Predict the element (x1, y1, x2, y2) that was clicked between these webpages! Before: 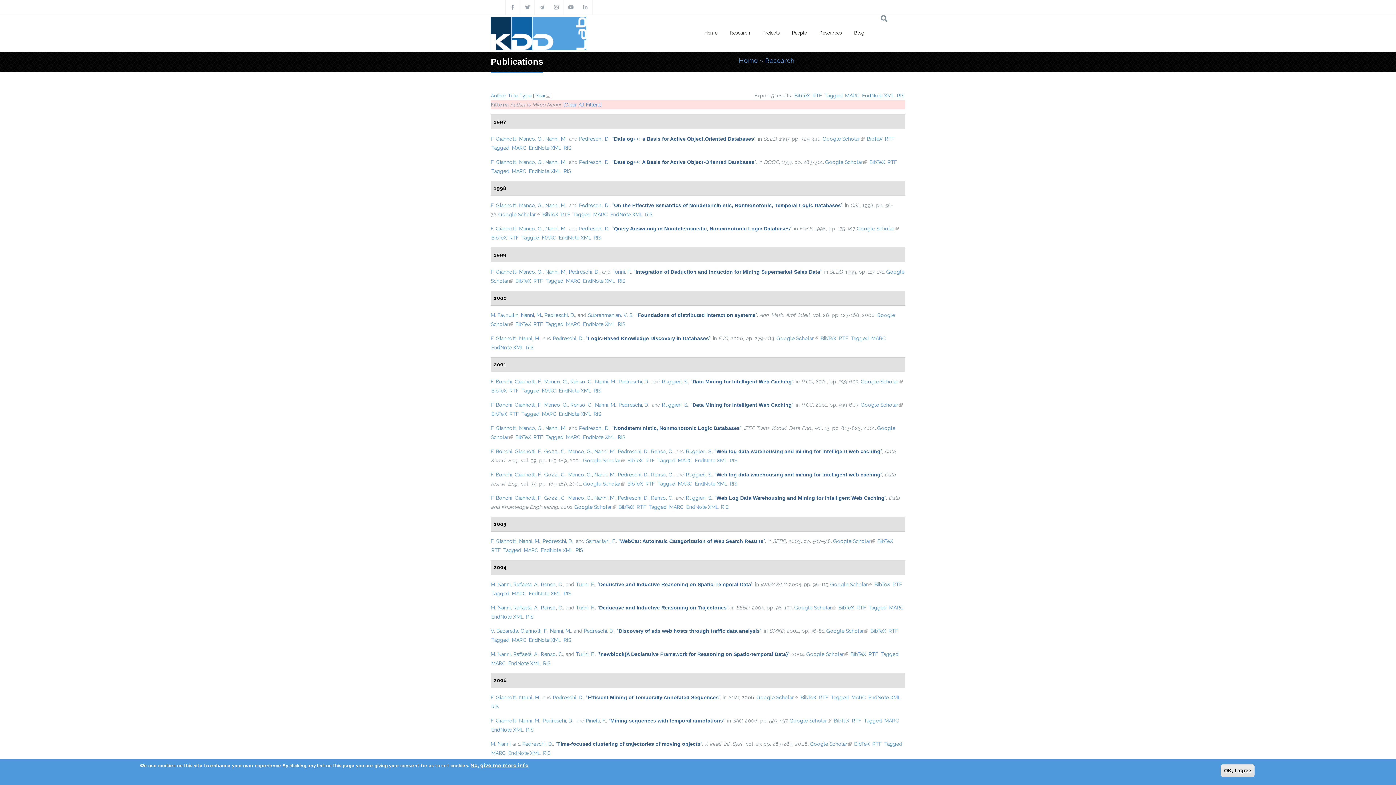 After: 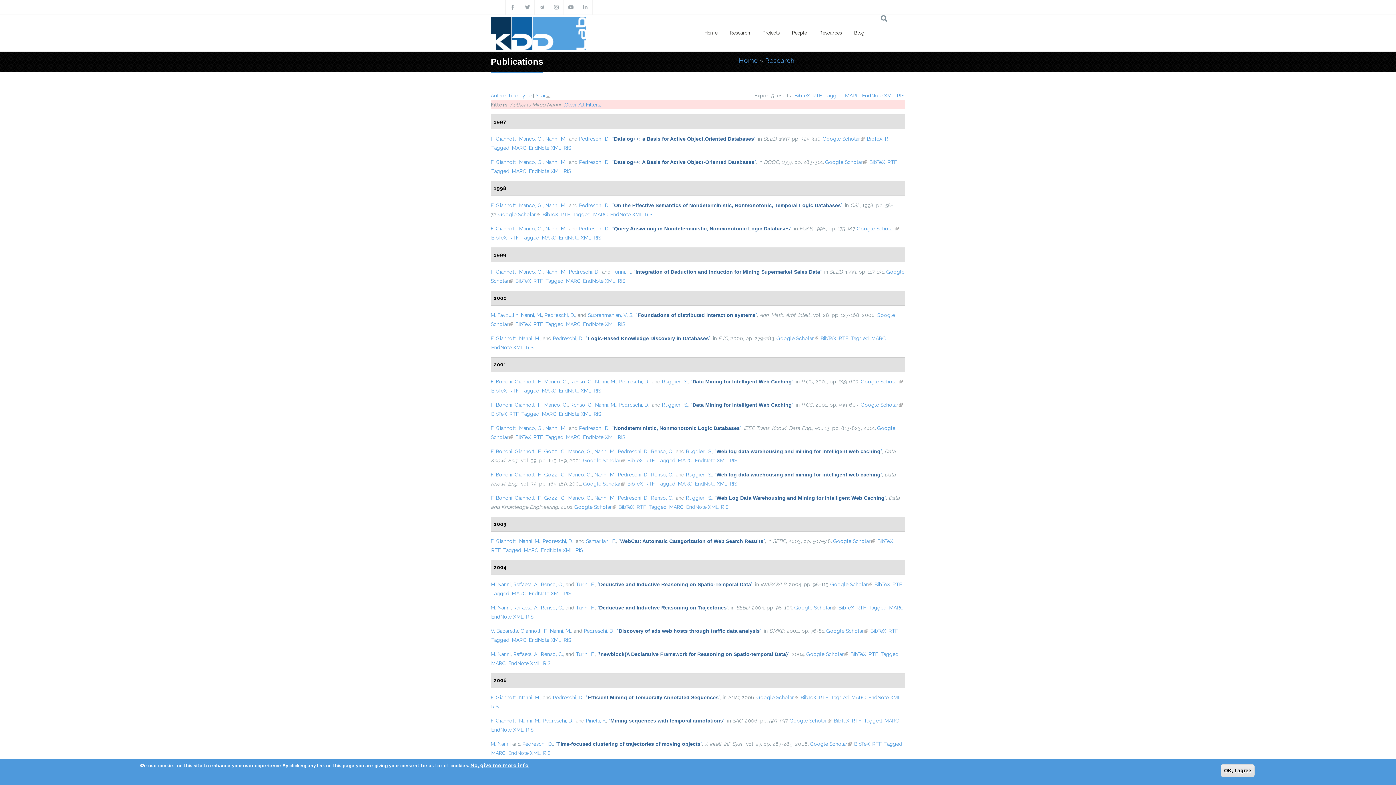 Action: bbox: (794, 92, 810, 98) label: BibTeX